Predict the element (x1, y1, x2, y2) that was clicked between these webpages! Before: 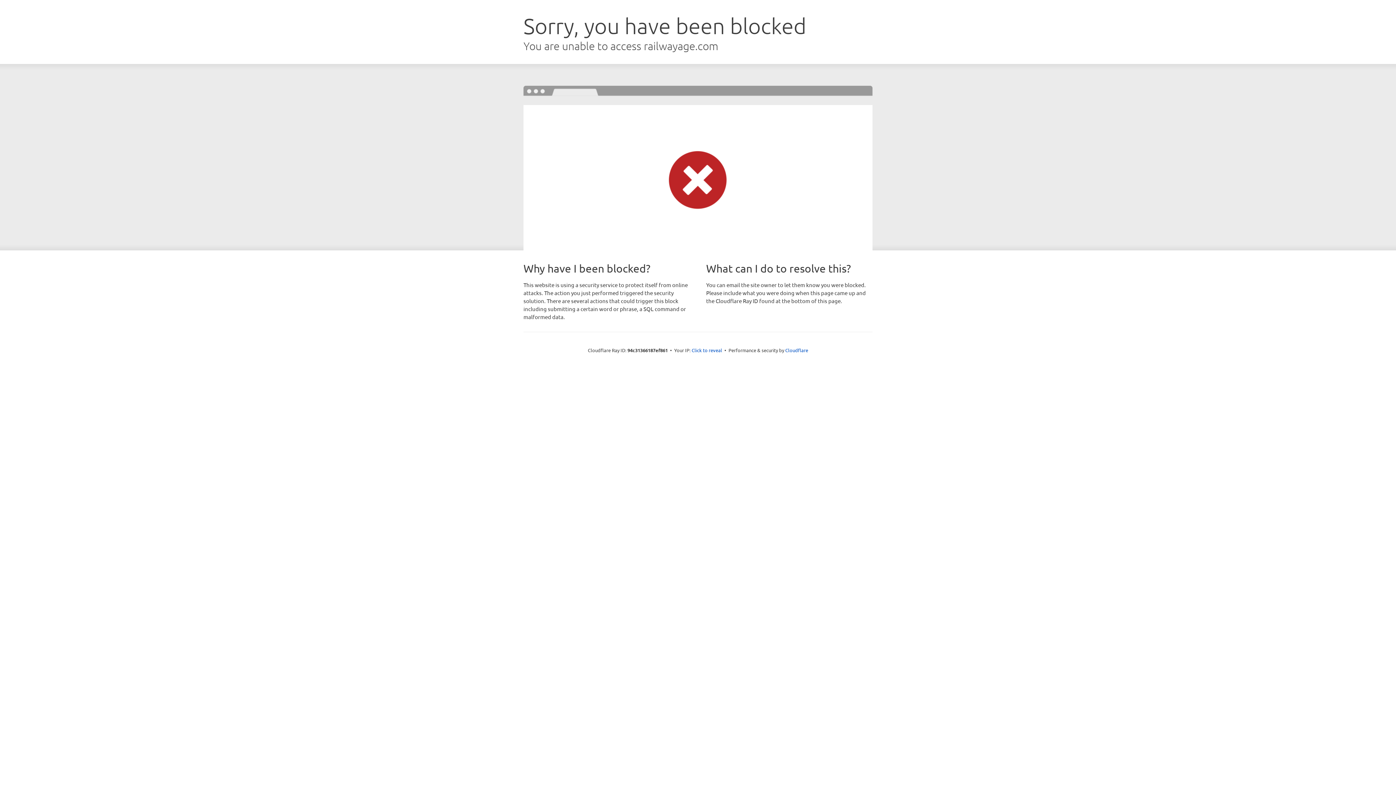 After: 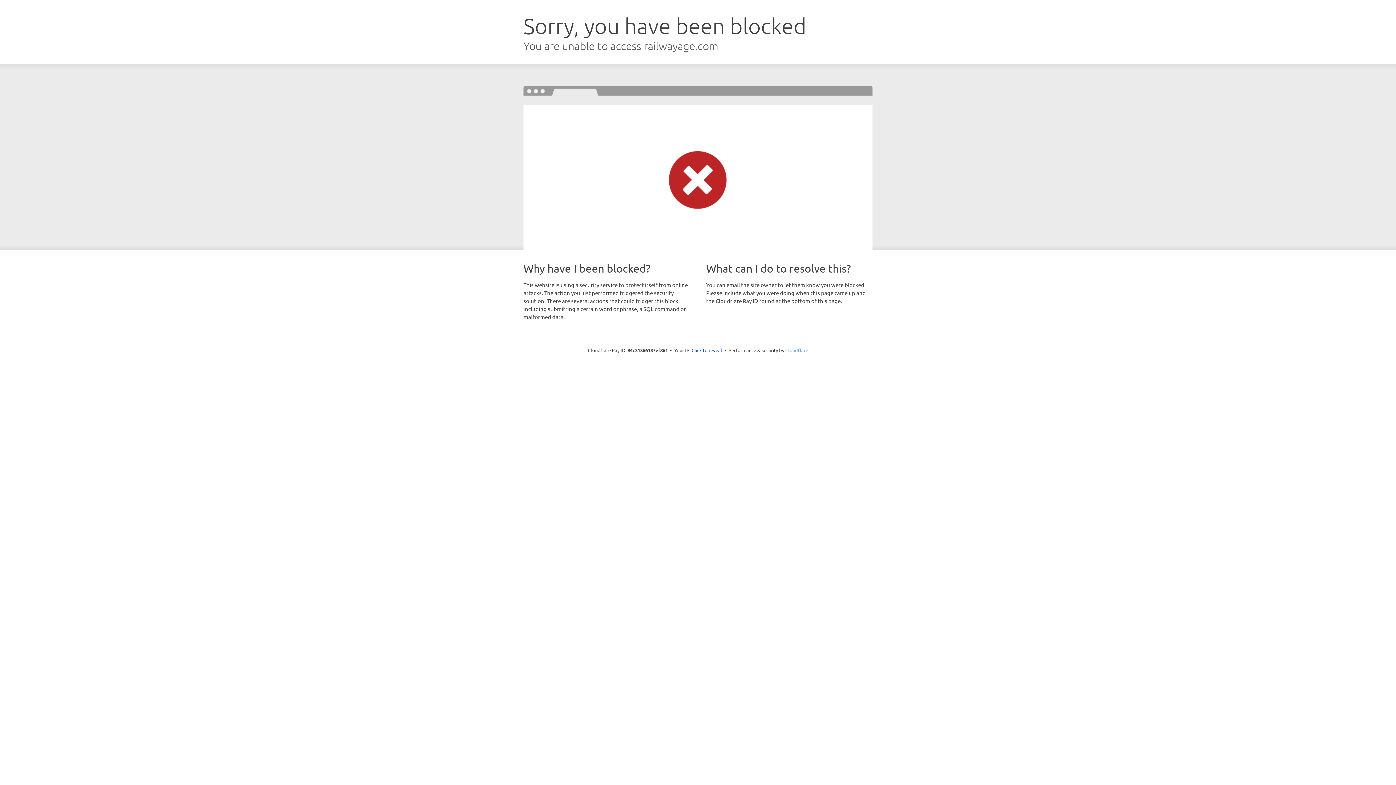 Action: bbox: (785, 347, 808, 353) label: Cloudflare